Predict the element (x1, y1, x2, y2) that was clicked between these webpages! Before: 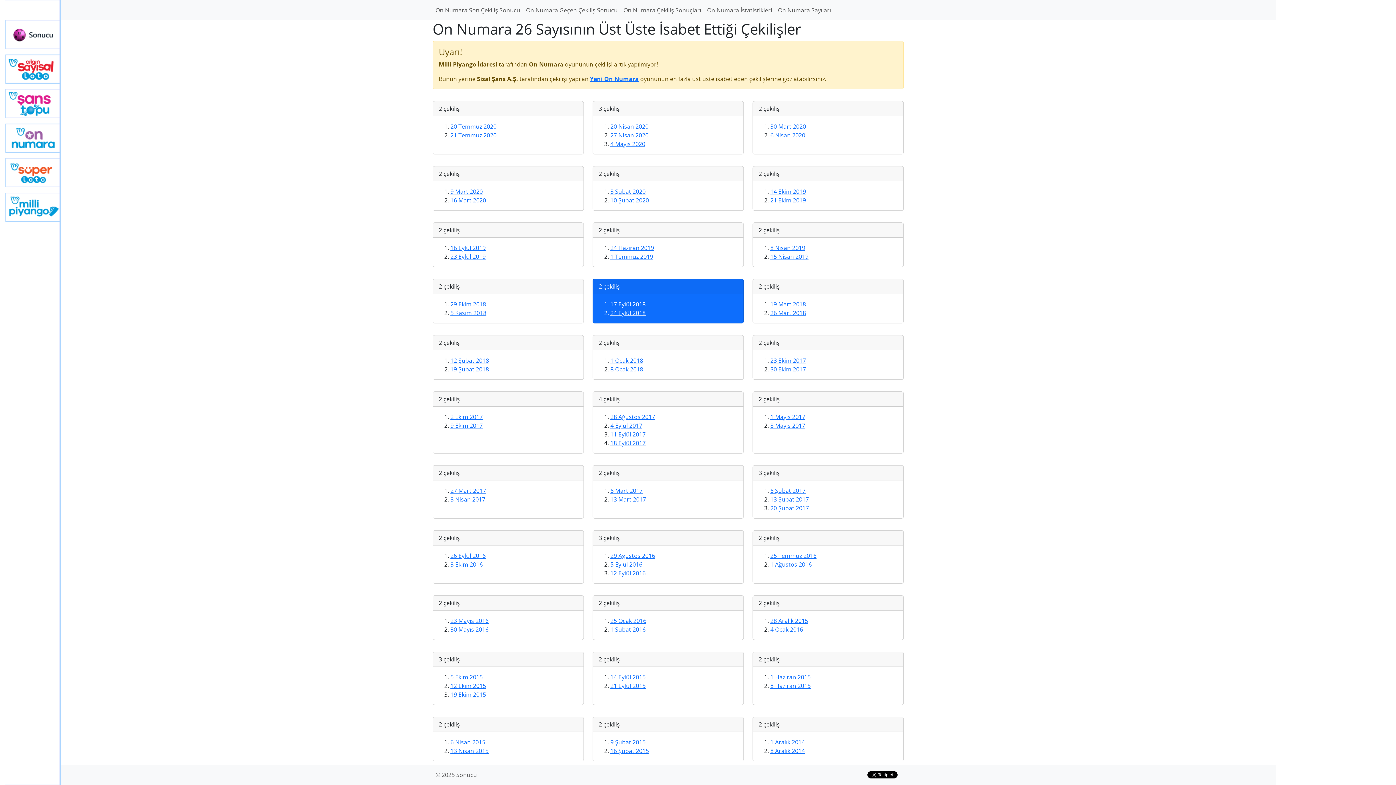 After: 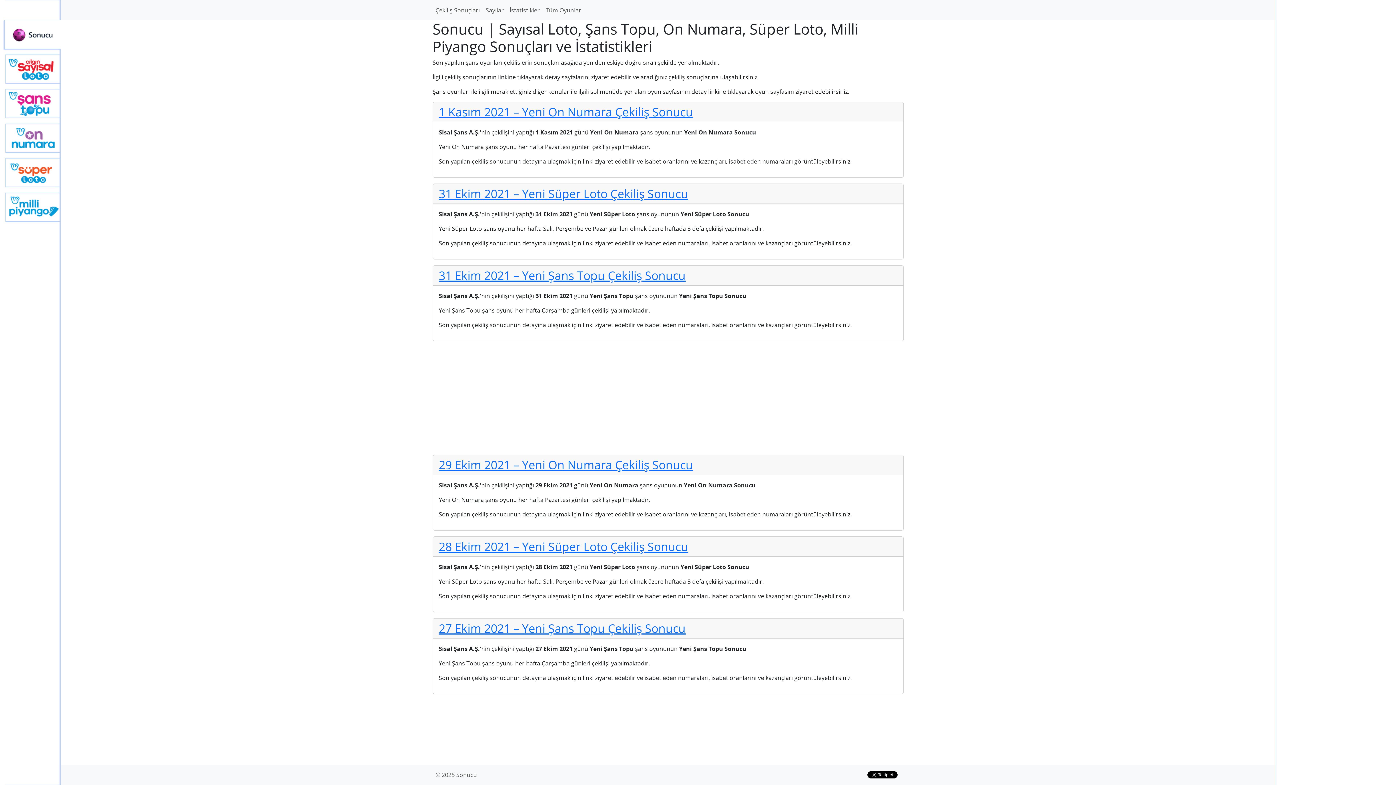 Action: bbox: (432, 768, 480, 782) label: © 2025 Sonucu